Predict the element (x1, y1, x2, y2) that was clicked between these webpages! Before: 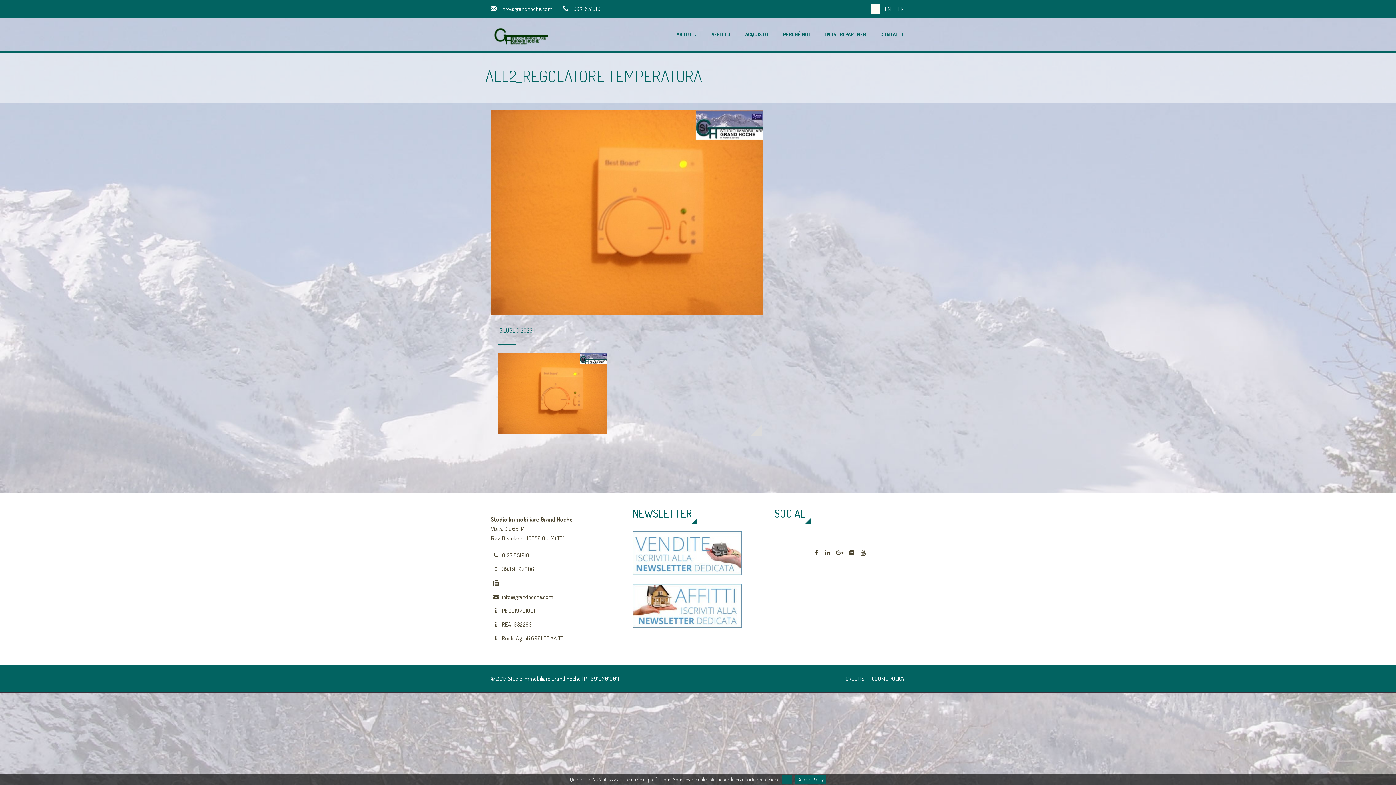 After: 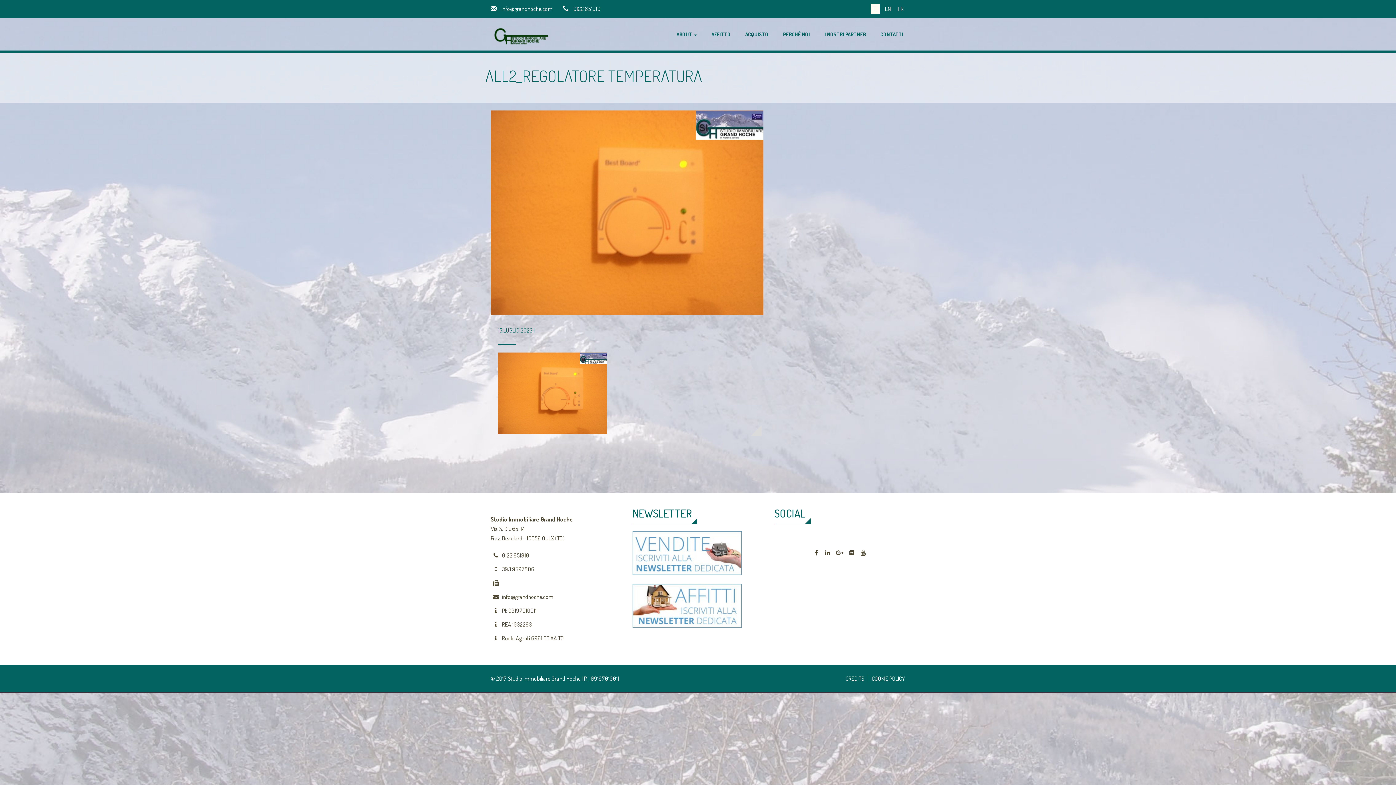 Action: bbox: (782, 775, 792, 784) label: Ok